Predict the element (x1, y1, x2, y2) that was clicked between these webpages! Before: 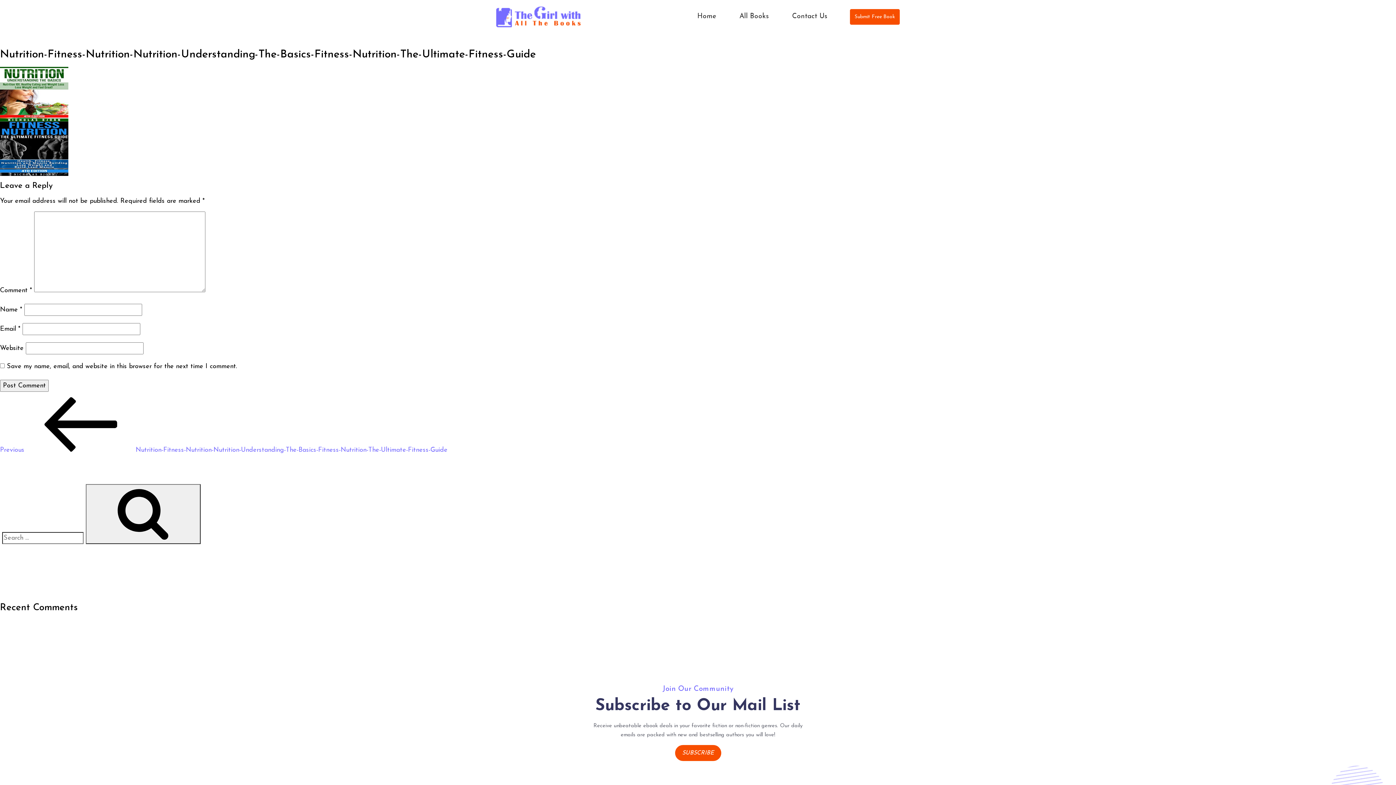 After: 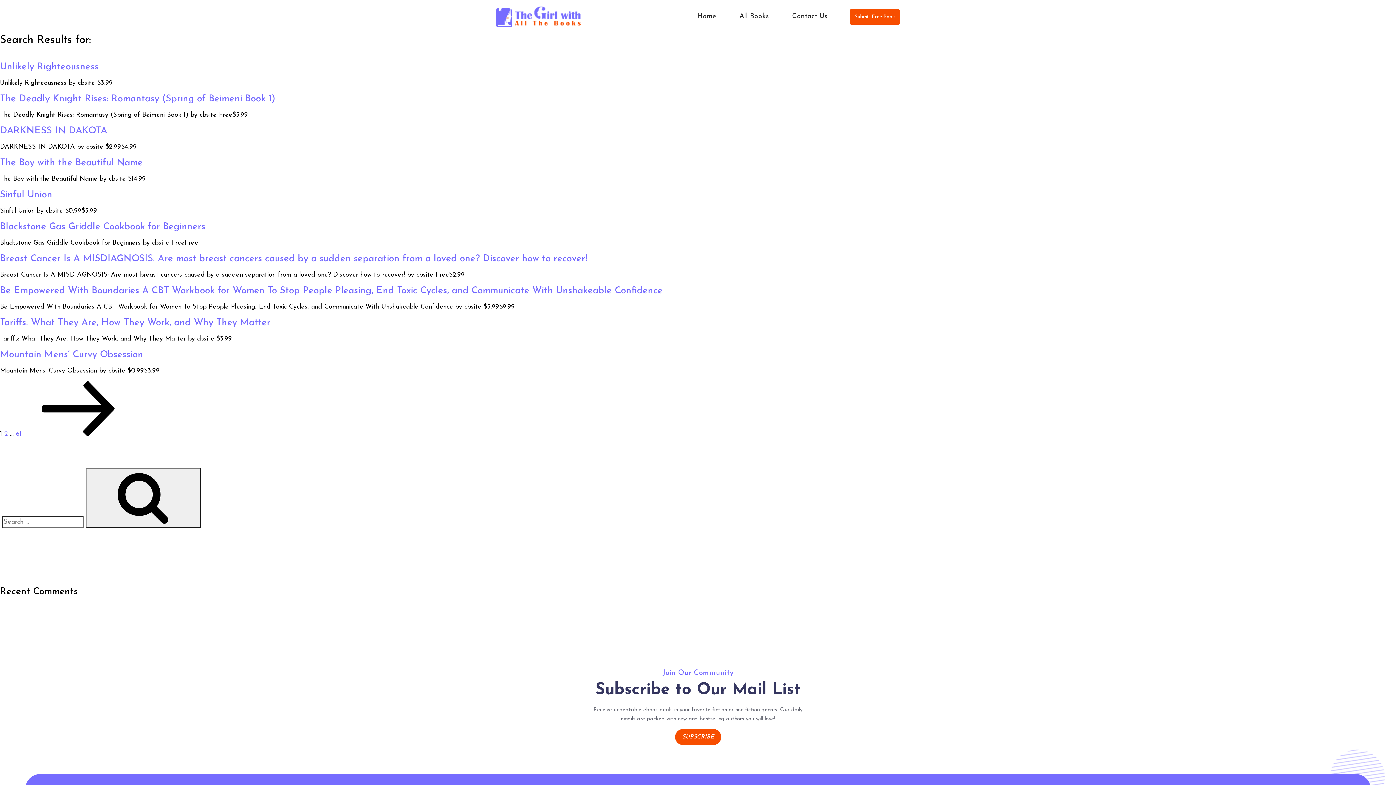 Action: label: Search bbox: (85, 484, 200, 544)